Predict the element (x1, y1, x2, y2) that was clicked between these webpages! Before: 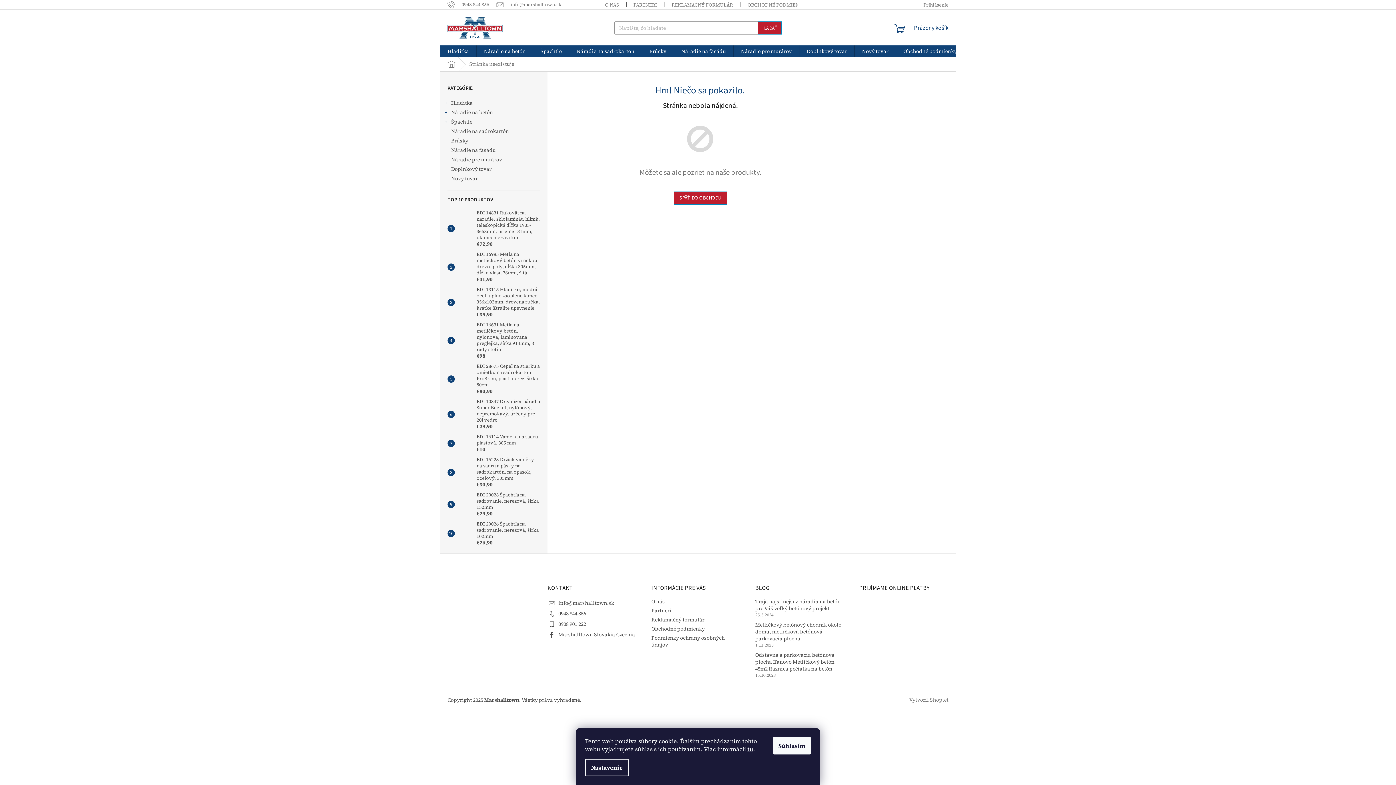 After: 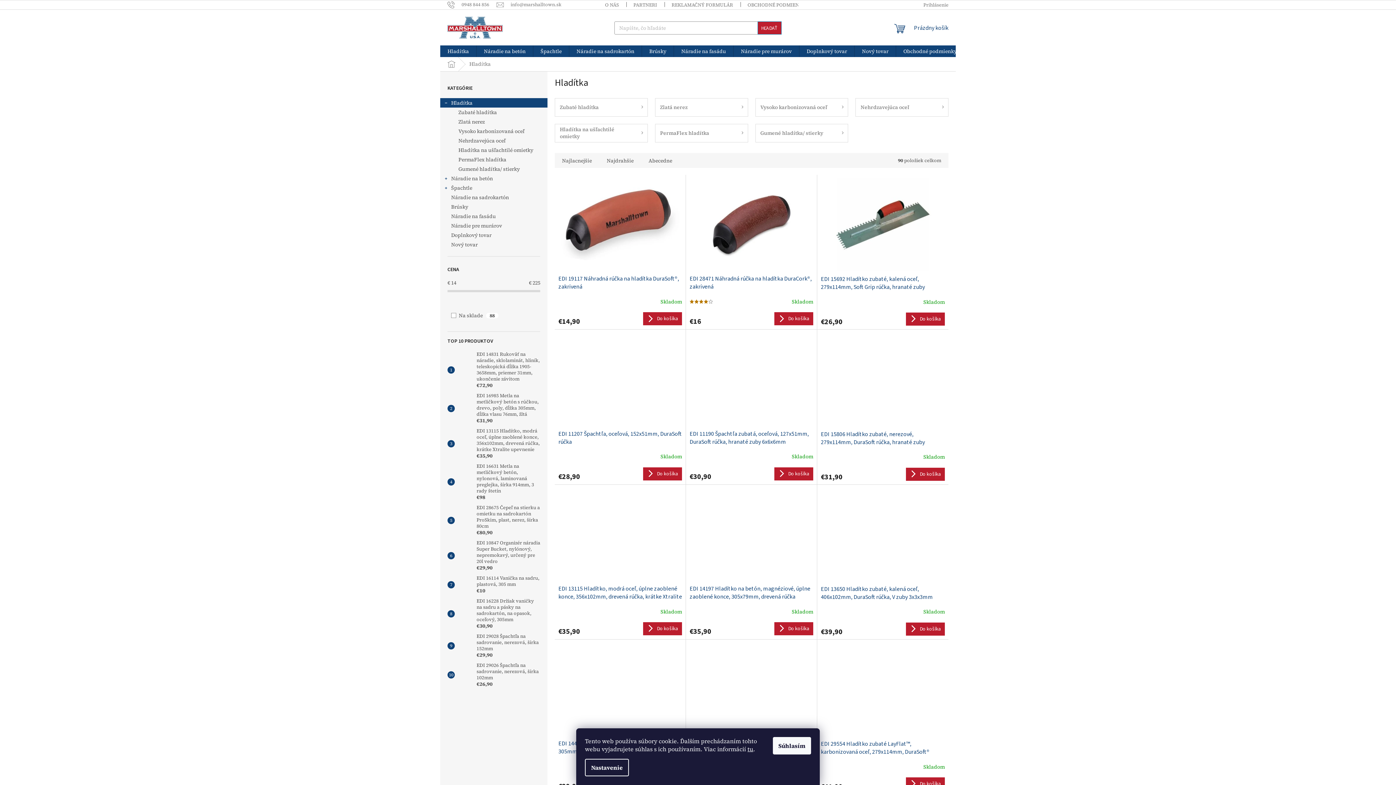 Action: bbox: (440, 98, 547, 107) label: Hladítka
 